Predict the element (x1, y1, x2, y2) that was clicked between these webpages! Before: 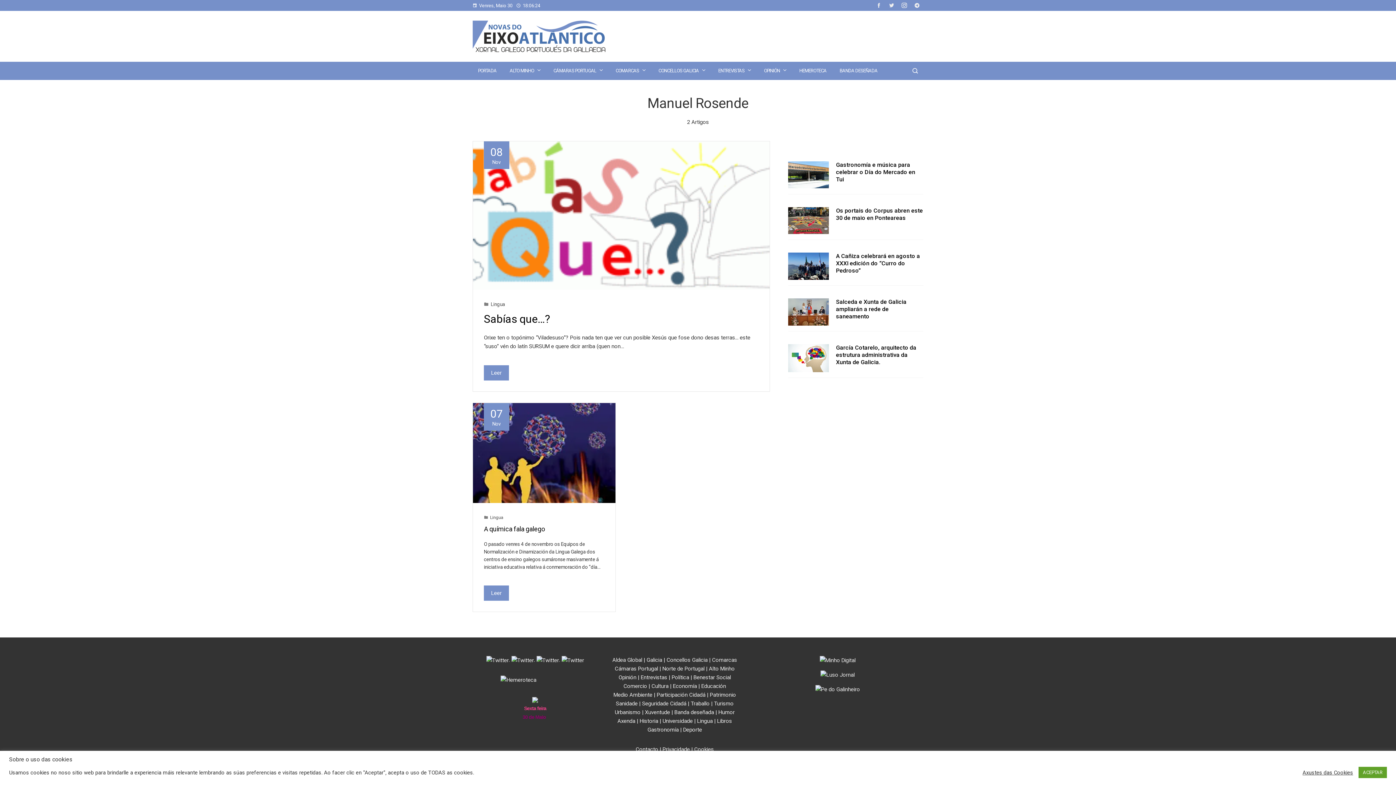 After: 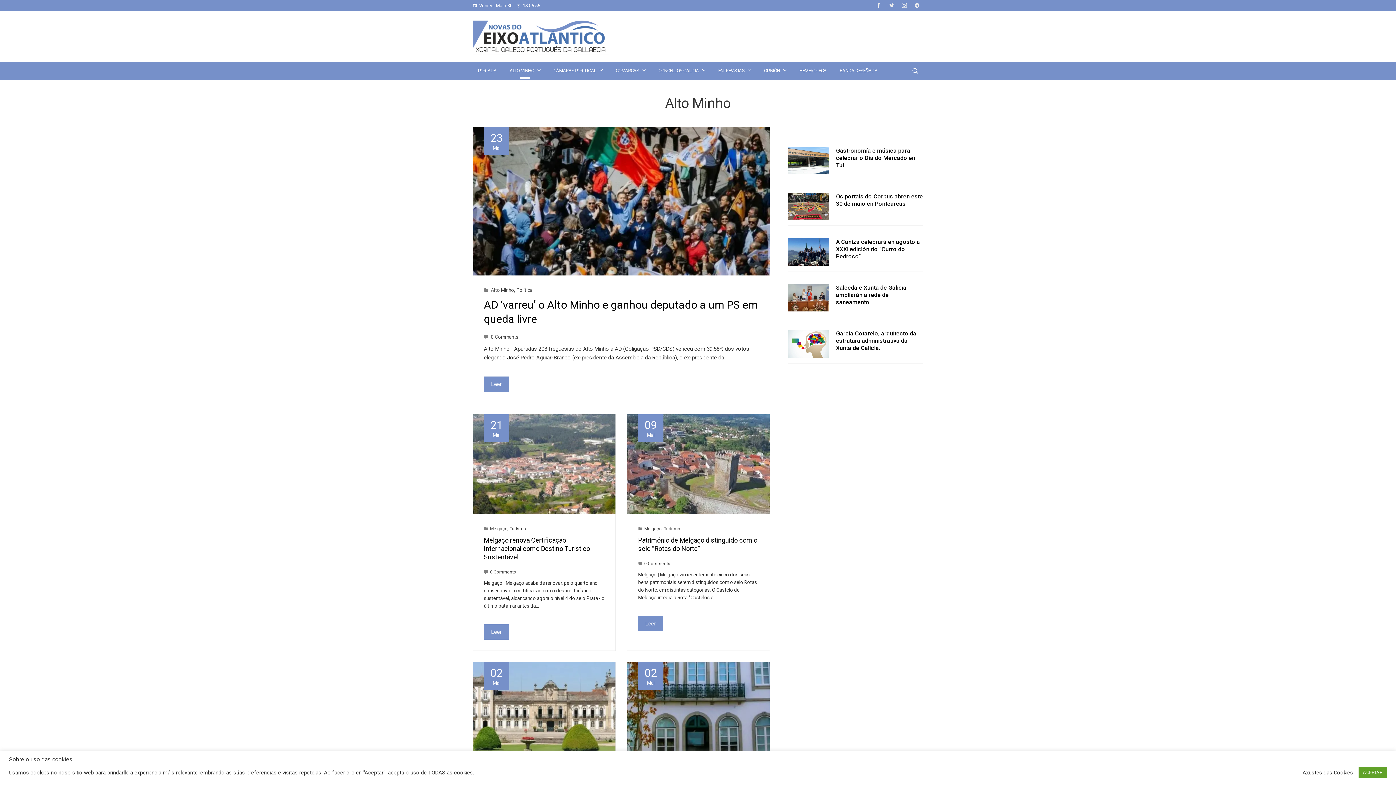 Action: bbox: (504, 61, 545, 80) label: ALTO MINHO